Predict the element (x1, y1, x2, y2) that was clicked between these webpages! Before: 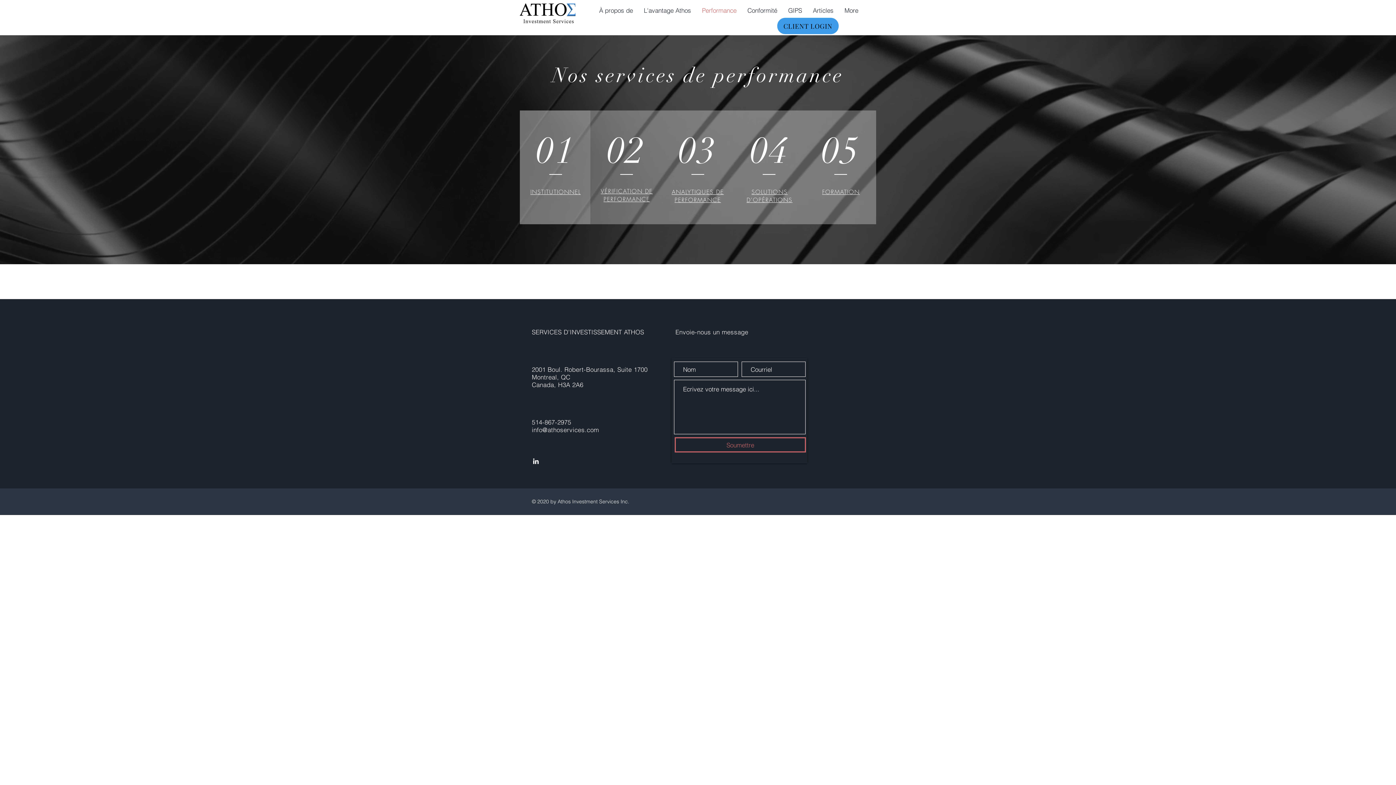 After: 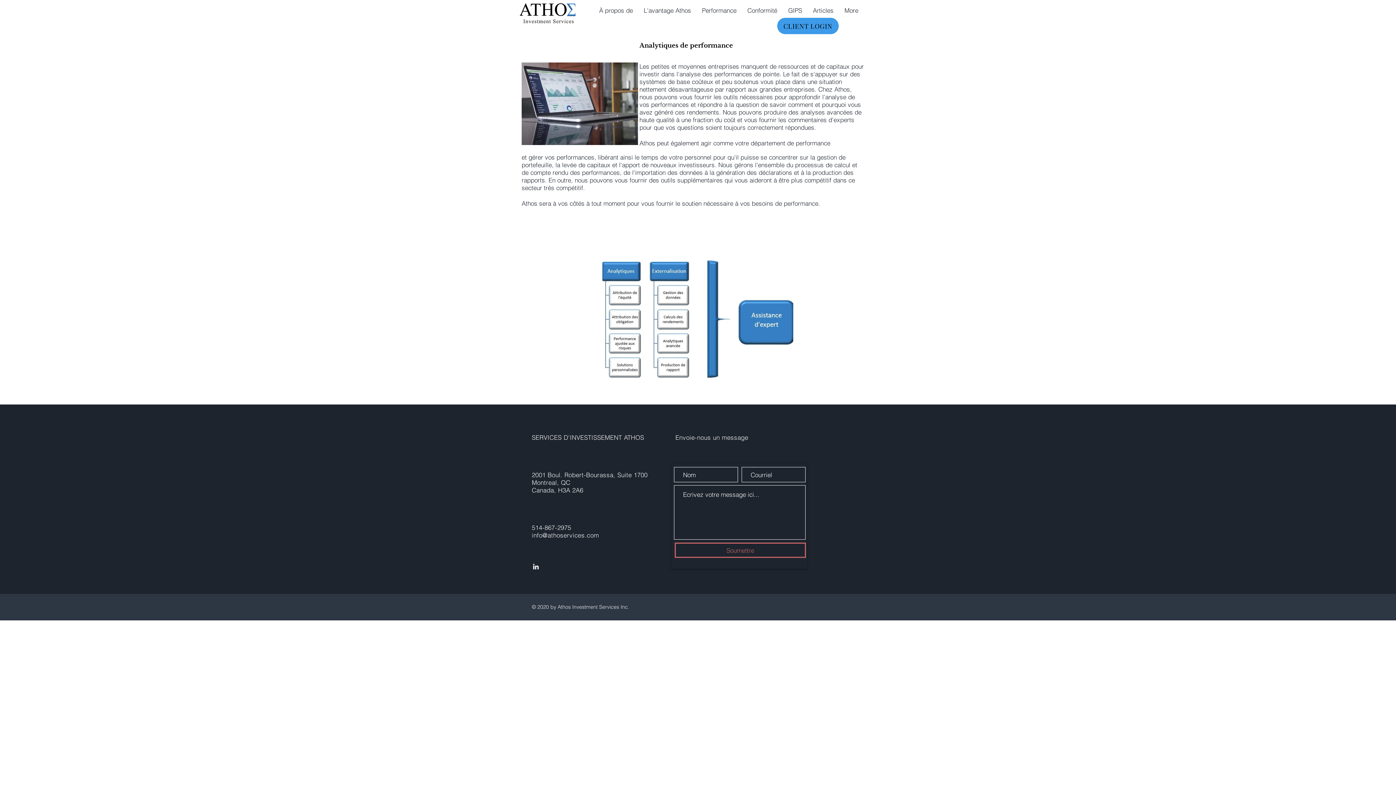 Action: bbox: (671, 188, 724, 203) label: ANALYTIQUES DE PERFORMANCE